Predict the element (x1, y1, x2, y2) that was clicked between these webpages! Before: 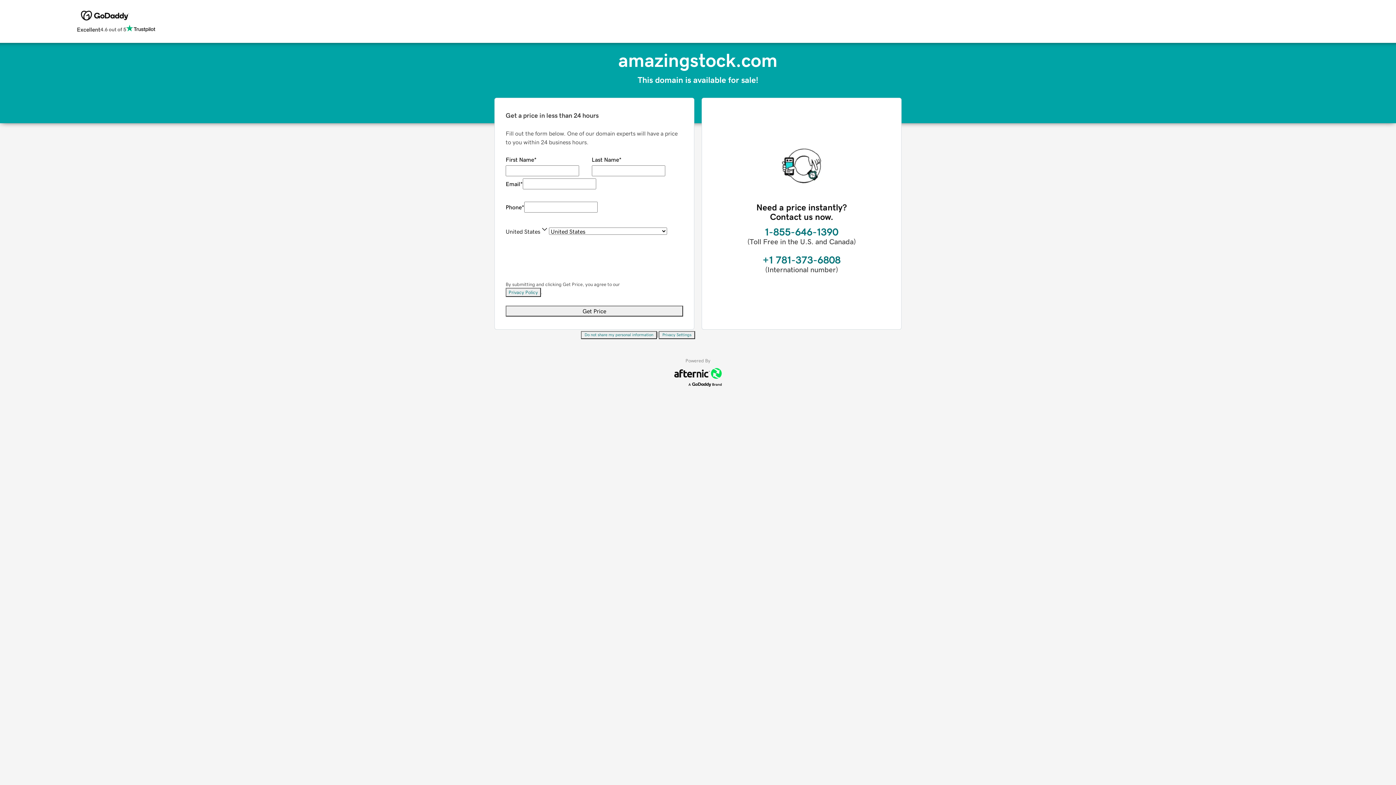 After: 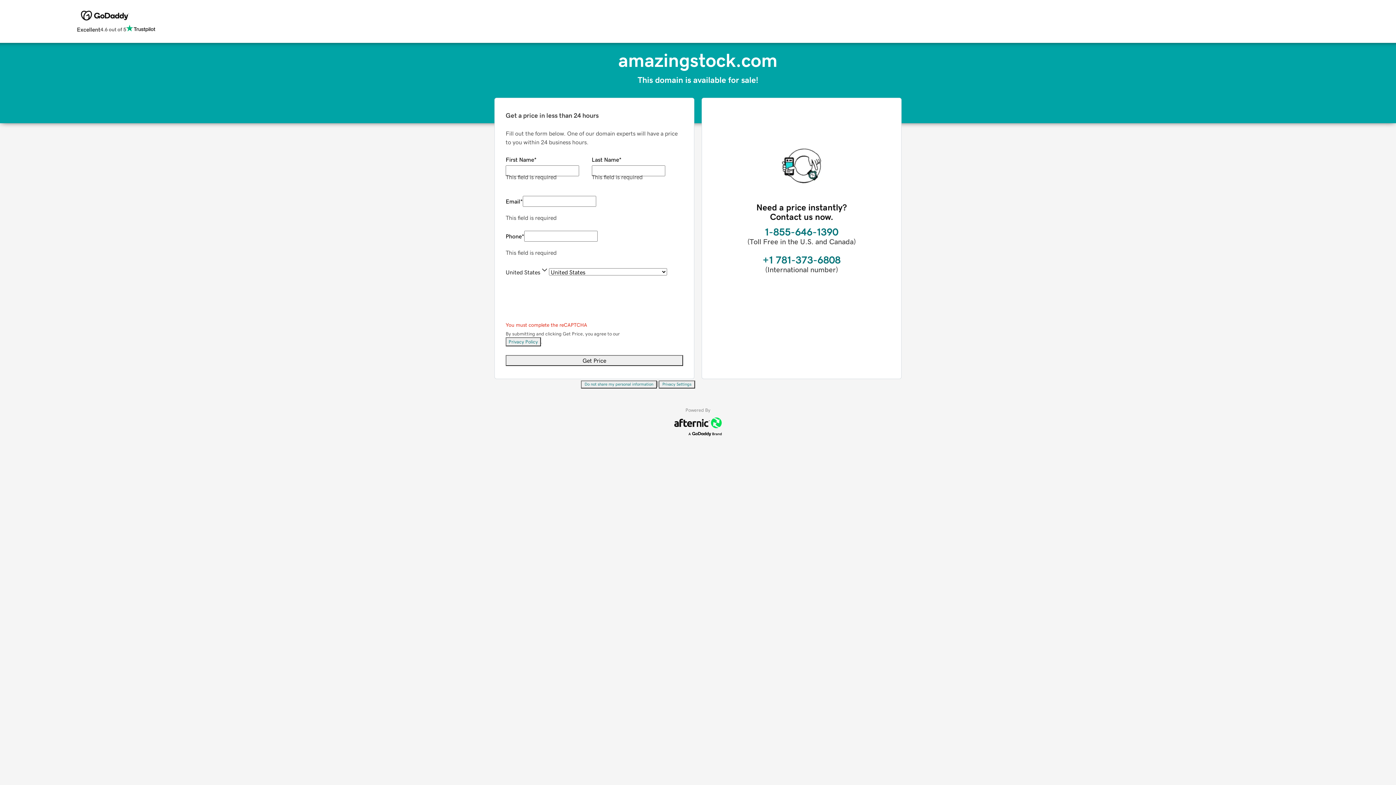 Action: label: Get Price bbox: (505, 305, 683, 316)